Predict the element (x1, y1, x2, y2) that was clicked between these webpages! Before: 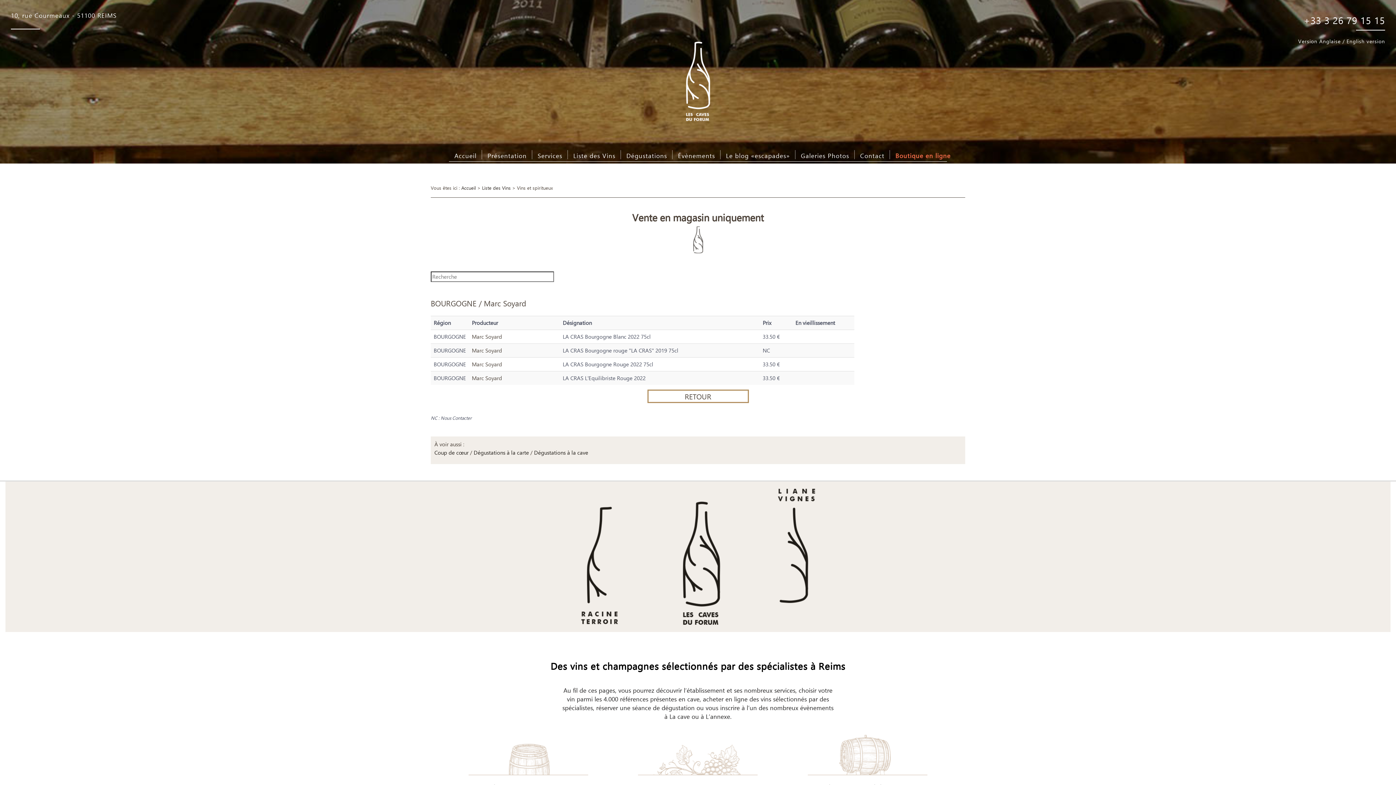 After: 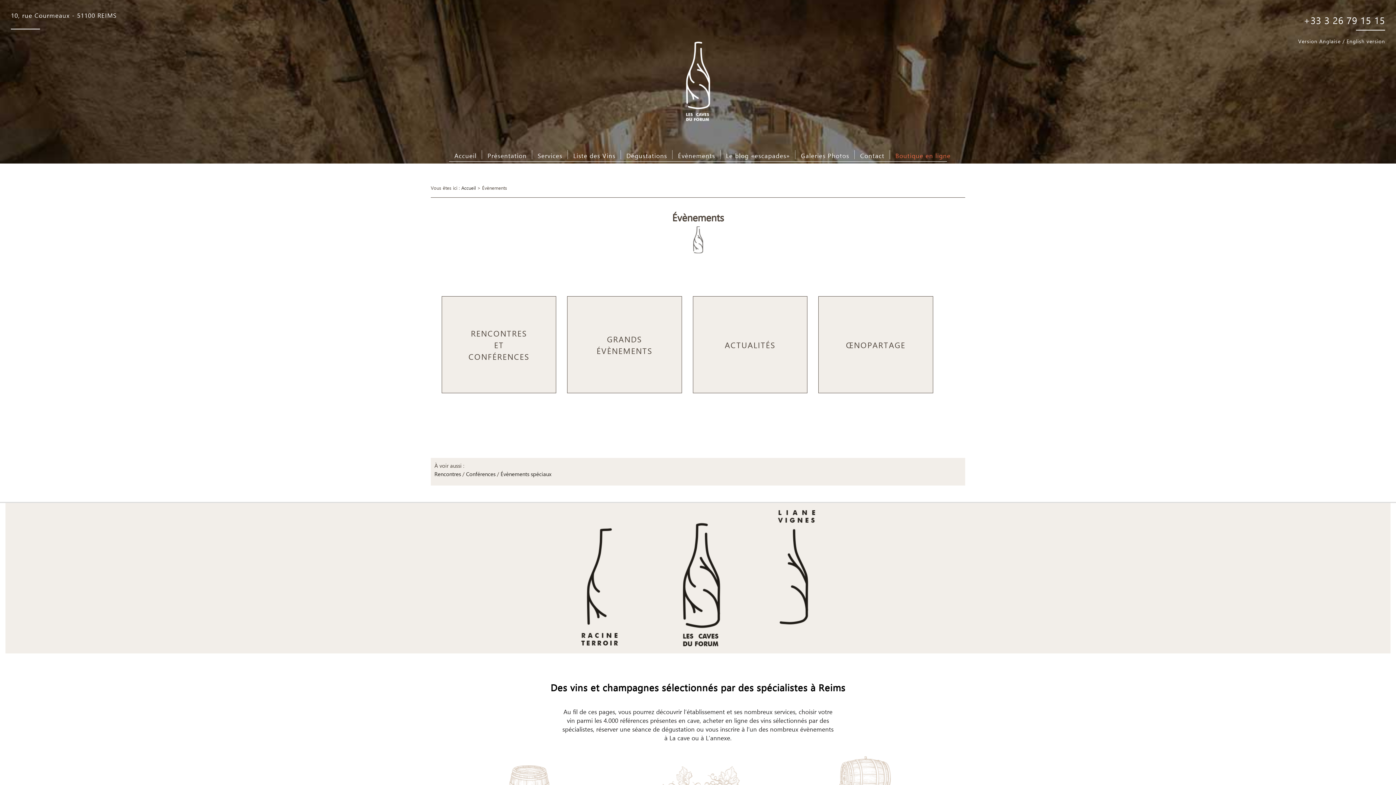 Action: label: Évènements bbox: (672, 151, 720, 161)